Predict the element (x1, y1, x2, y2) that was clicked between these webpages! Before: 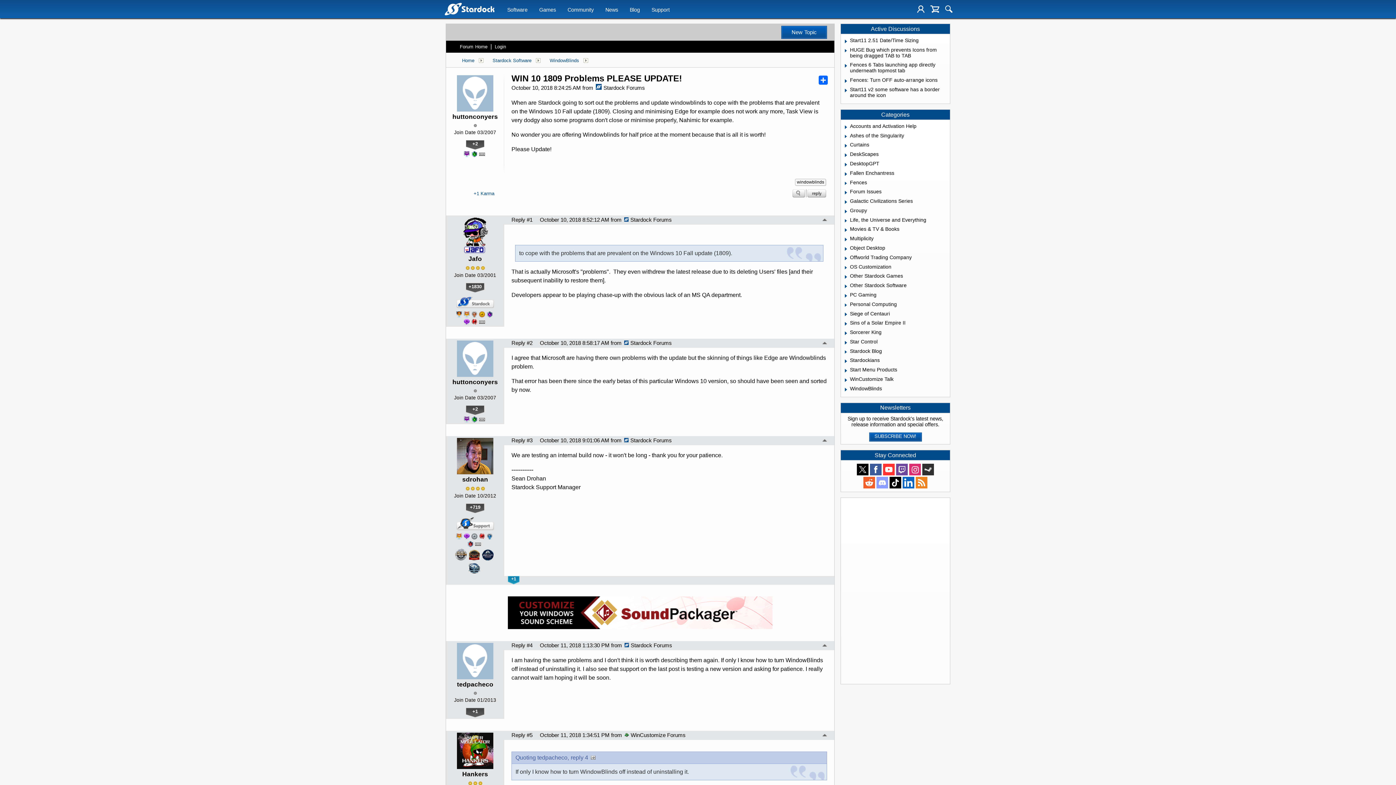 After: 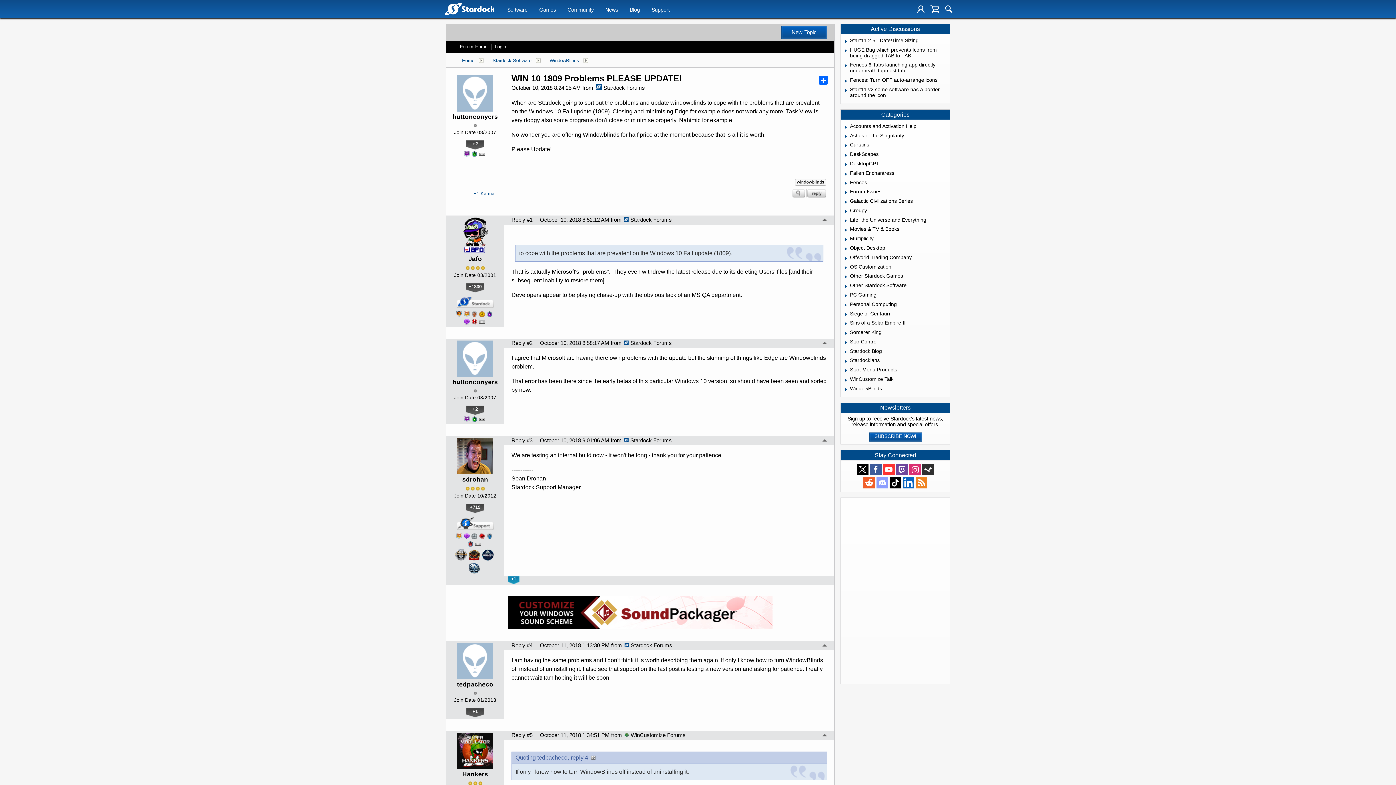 Action: bbox: (908, 463, 921, 476)